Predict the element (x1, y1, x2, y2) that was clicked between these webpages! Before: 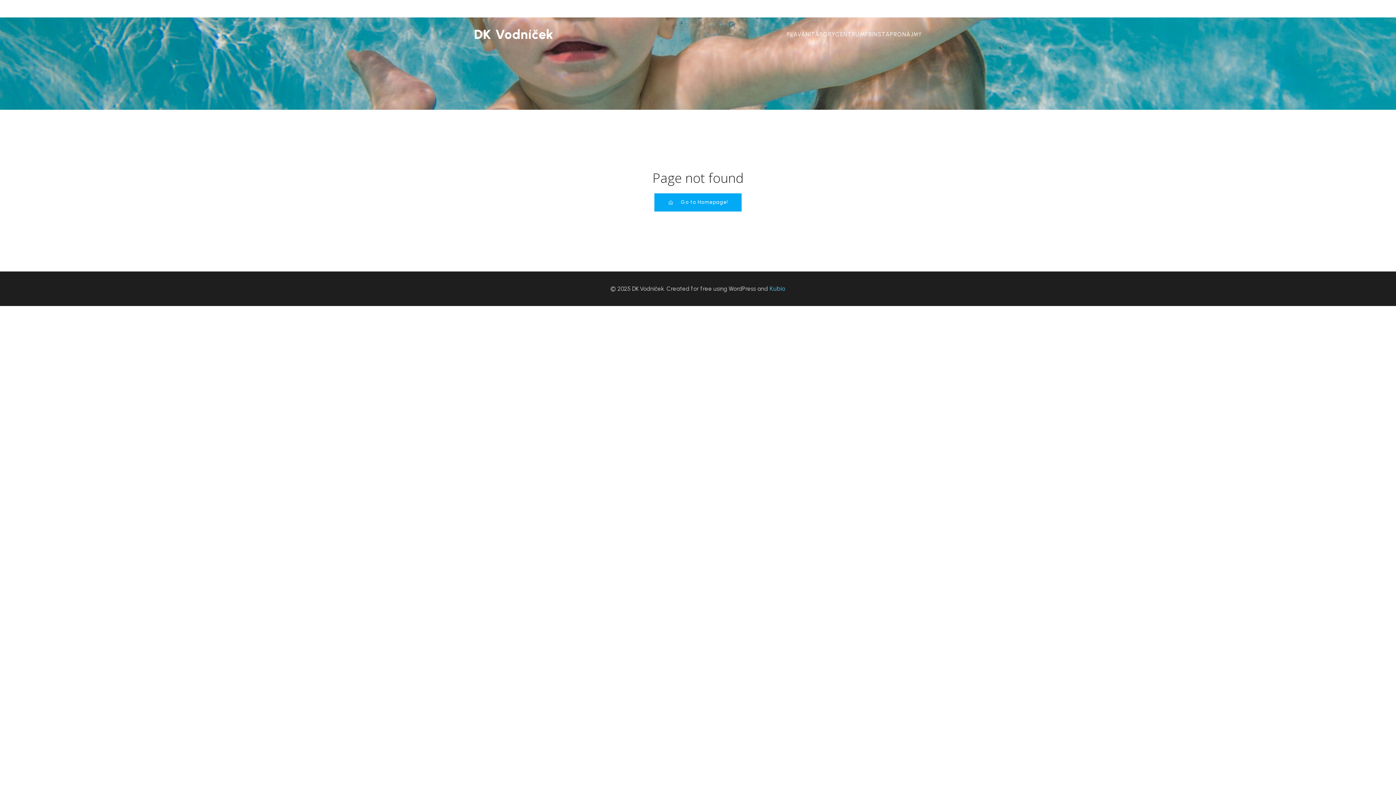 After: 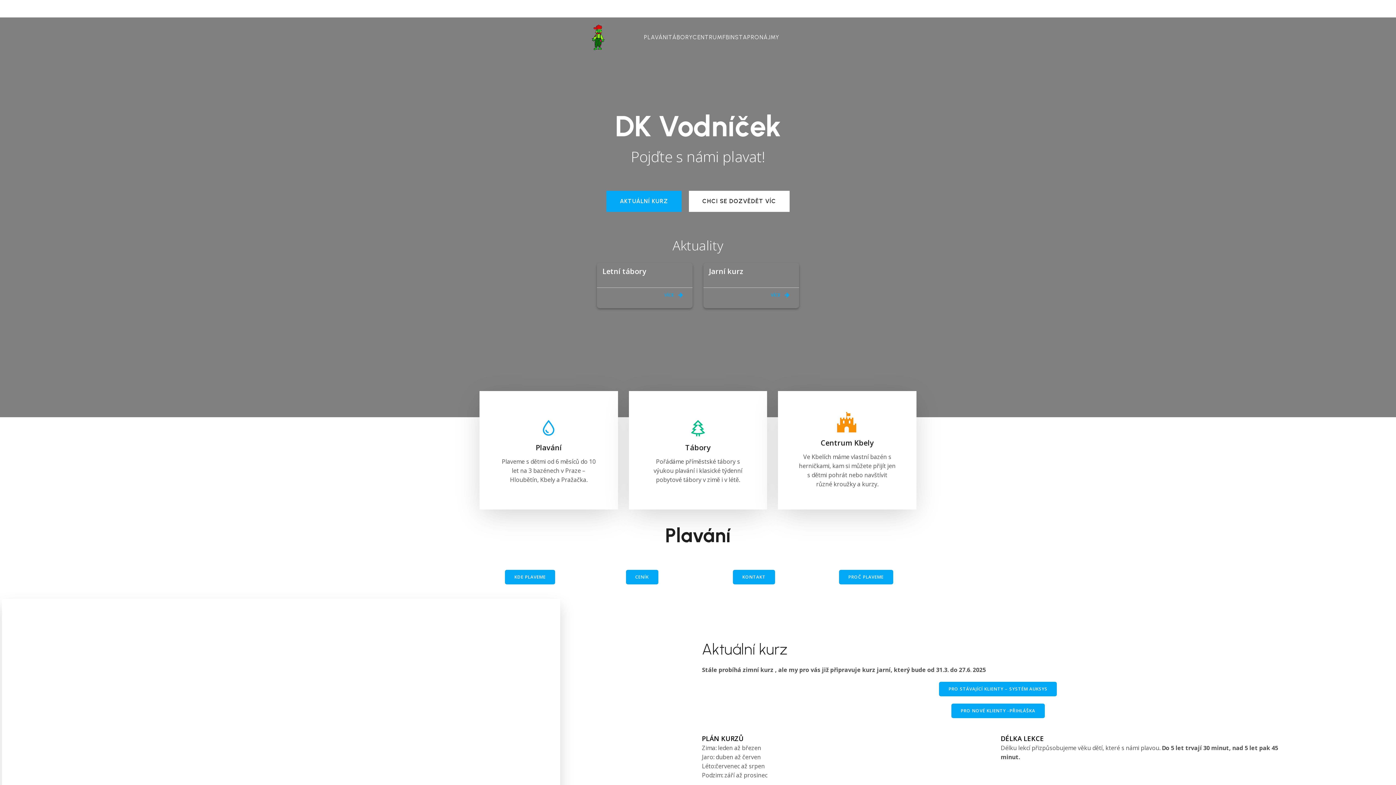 Action: label: Go to Homepage! bbox: (654, 193, 741, 211)